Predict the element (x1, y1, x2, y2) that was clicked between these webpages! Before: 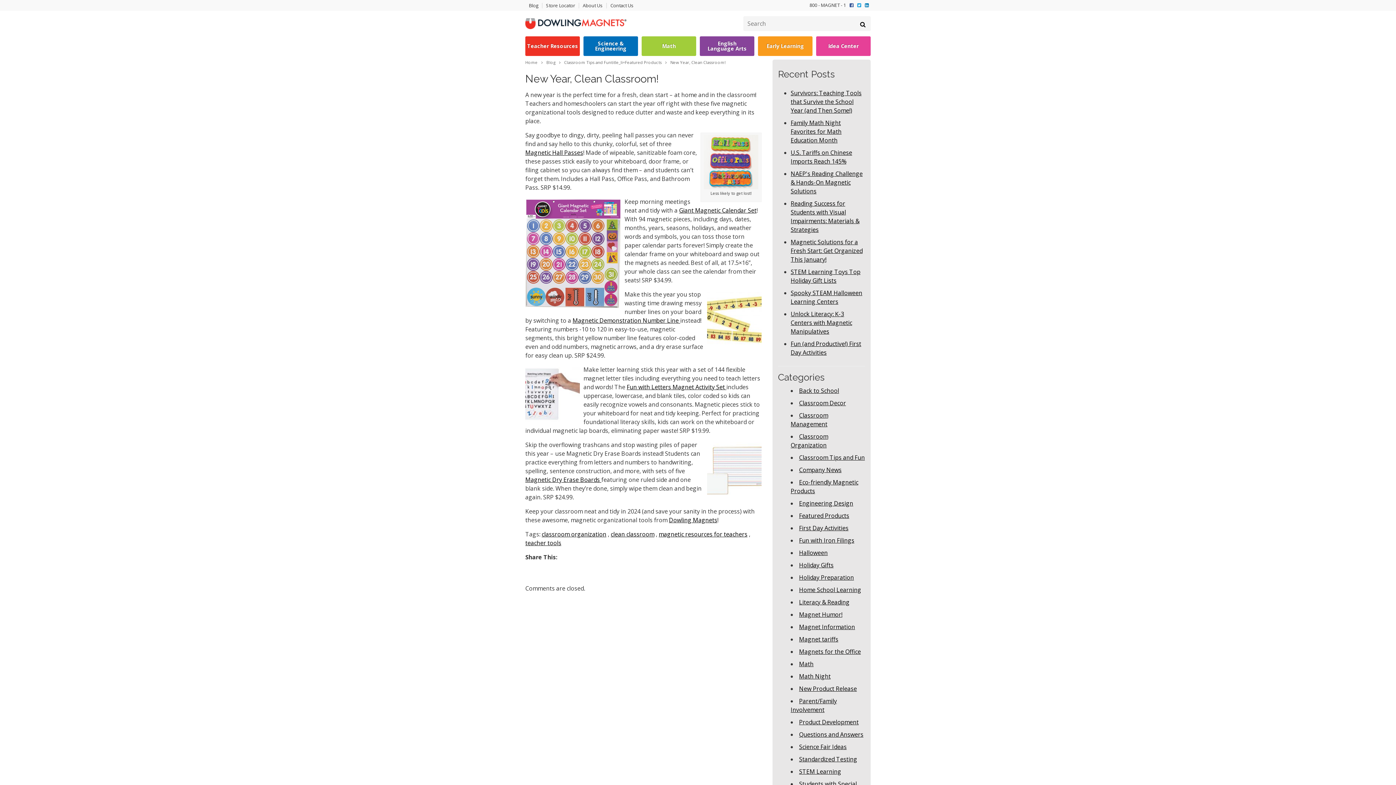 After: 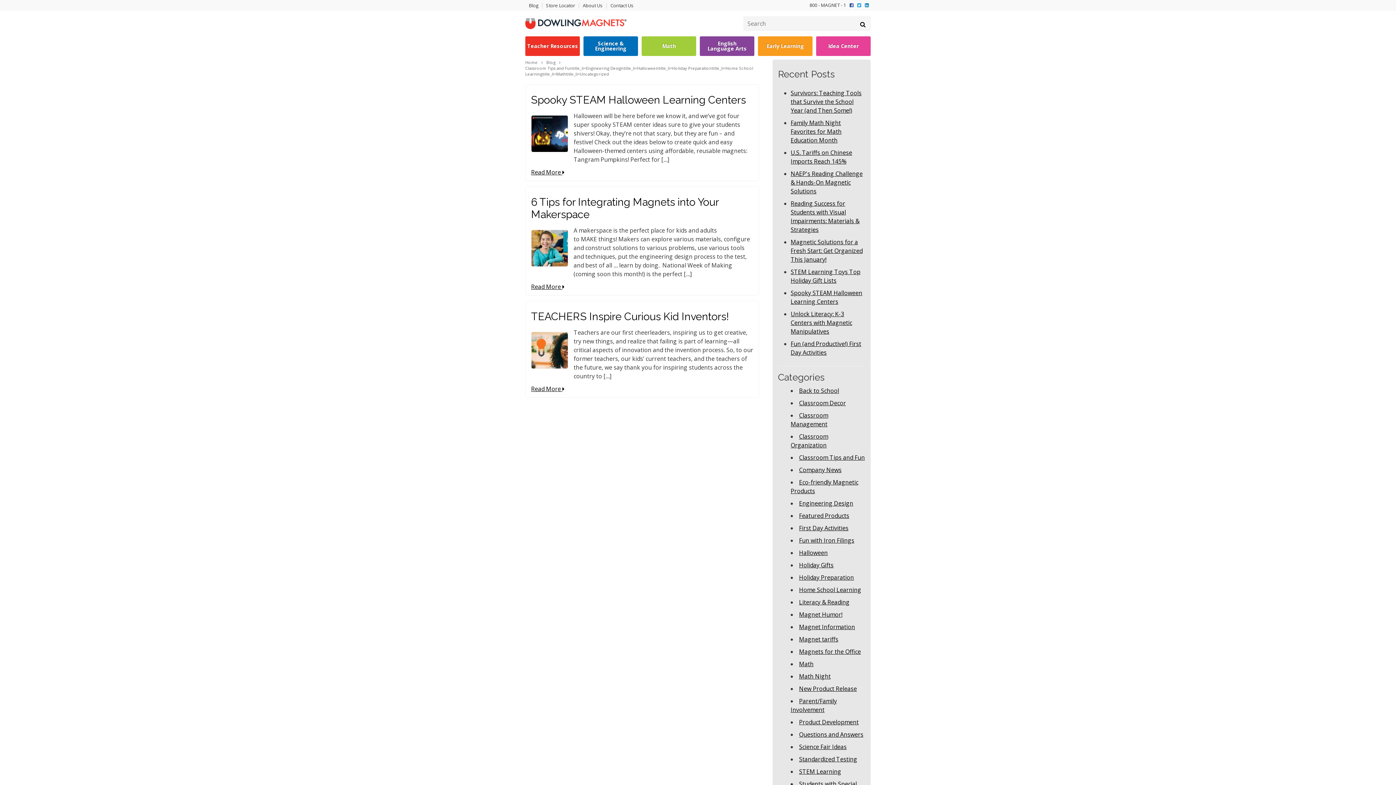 Action: bbox: (799, 499, 853, 507) label: Engineering Design